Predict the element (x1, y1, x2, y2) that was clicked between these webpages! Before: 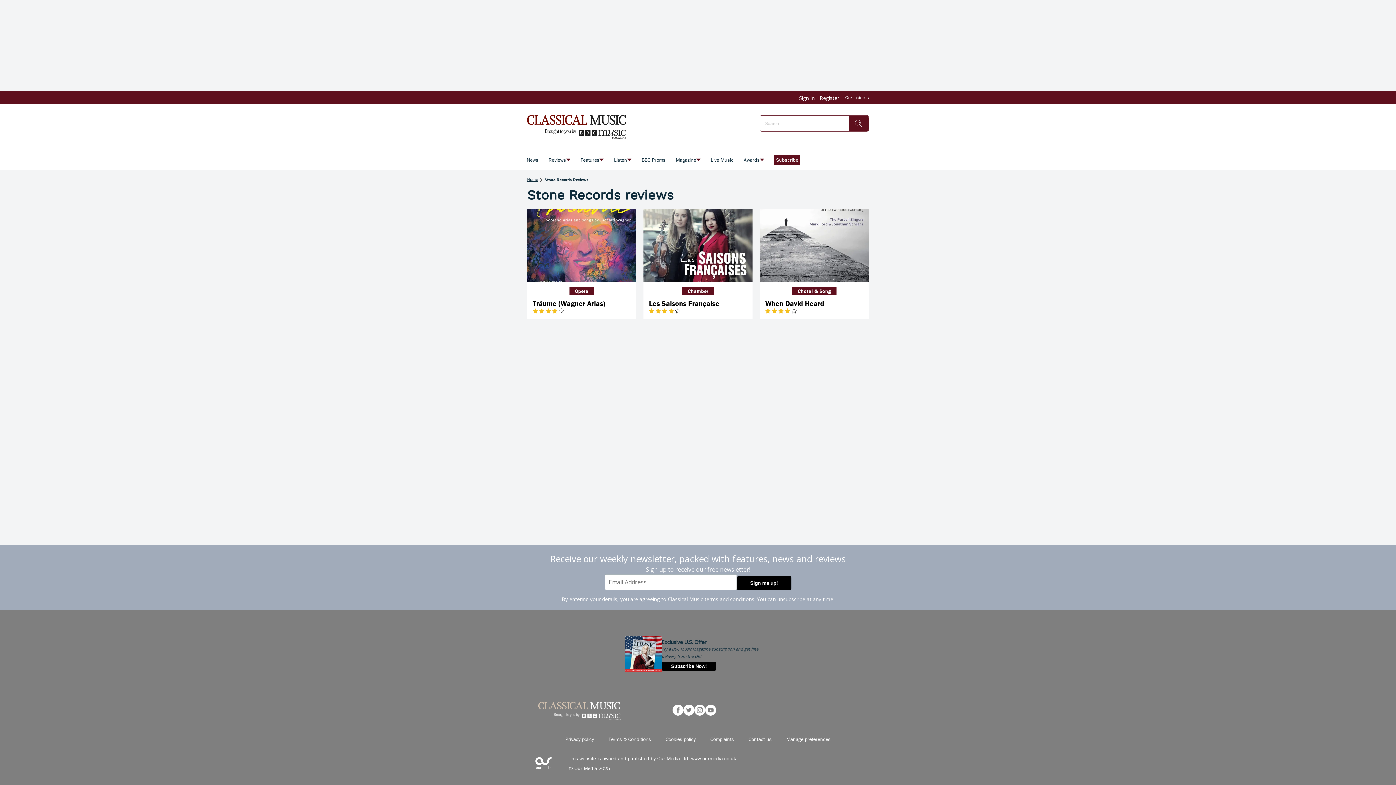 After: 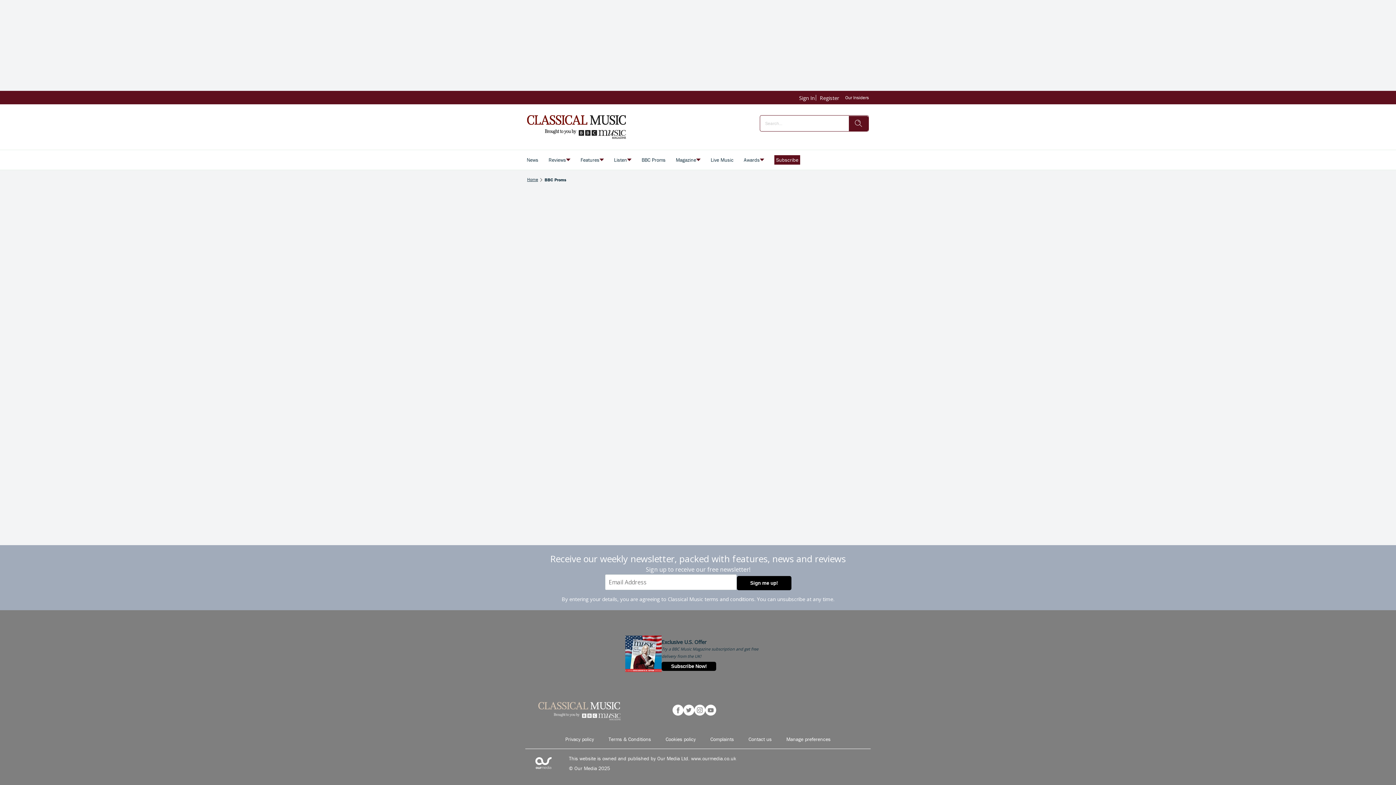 Action: bbox: (641, 155, 665, 164) label: BBC Proms